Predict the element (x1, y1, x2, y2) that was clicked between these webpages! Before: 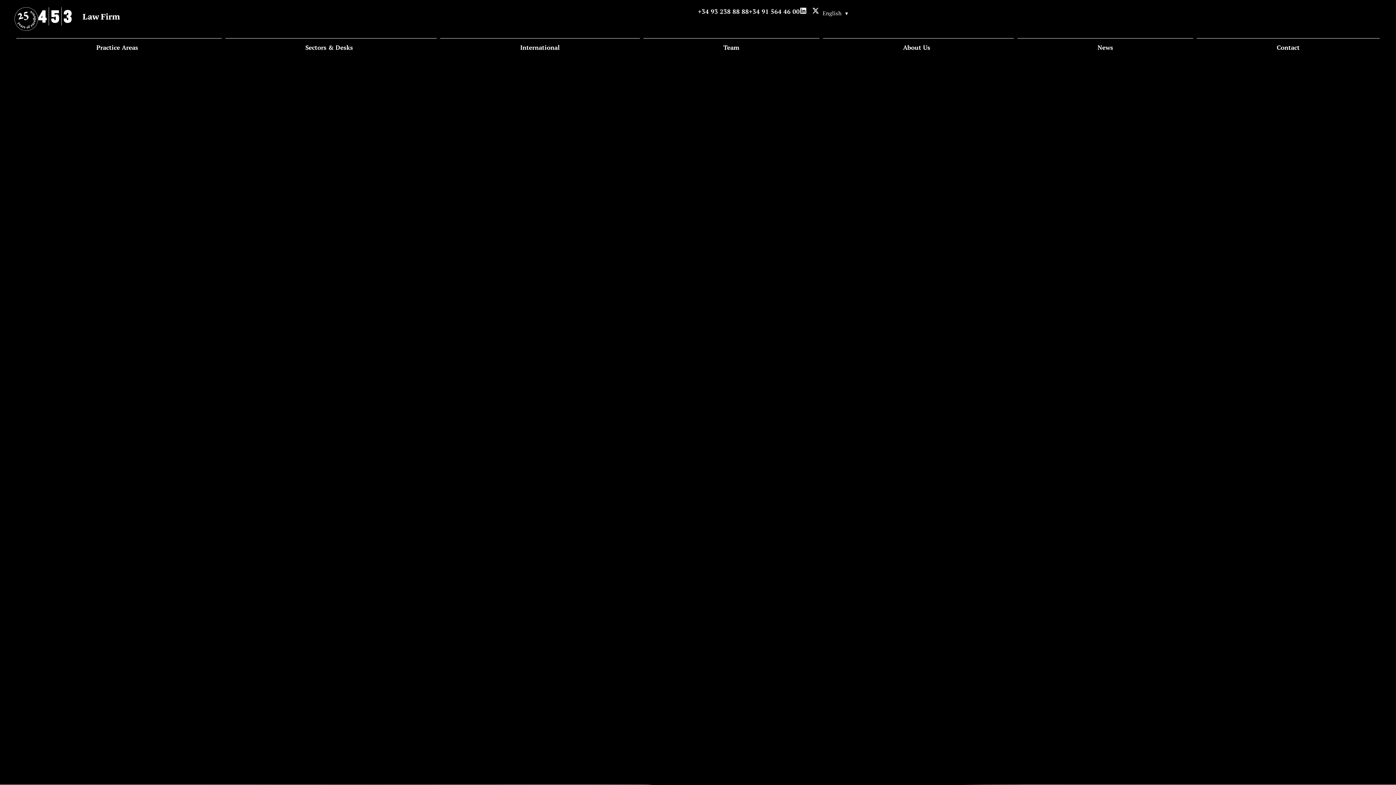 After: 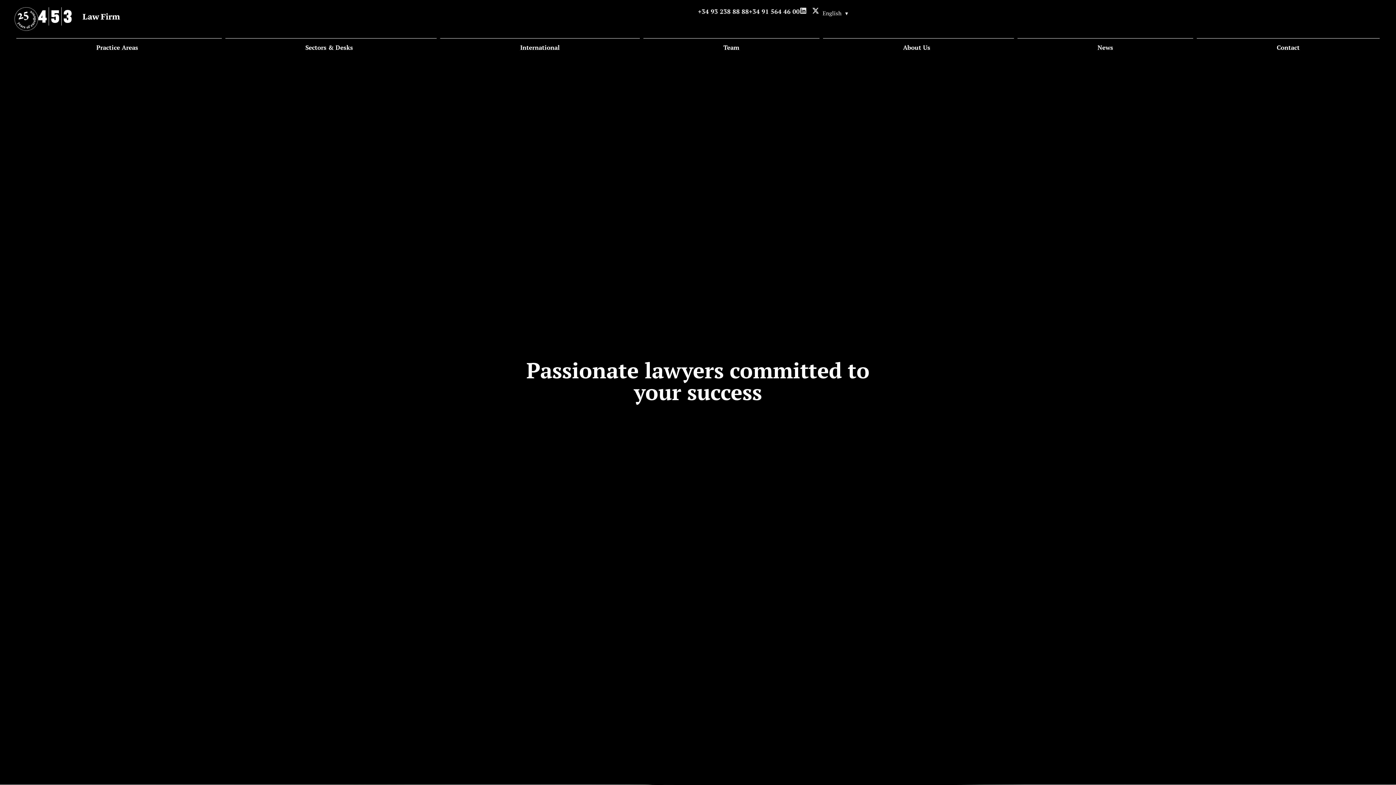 Action: bbox: (800, 7, 806, 14) label: Linkedin